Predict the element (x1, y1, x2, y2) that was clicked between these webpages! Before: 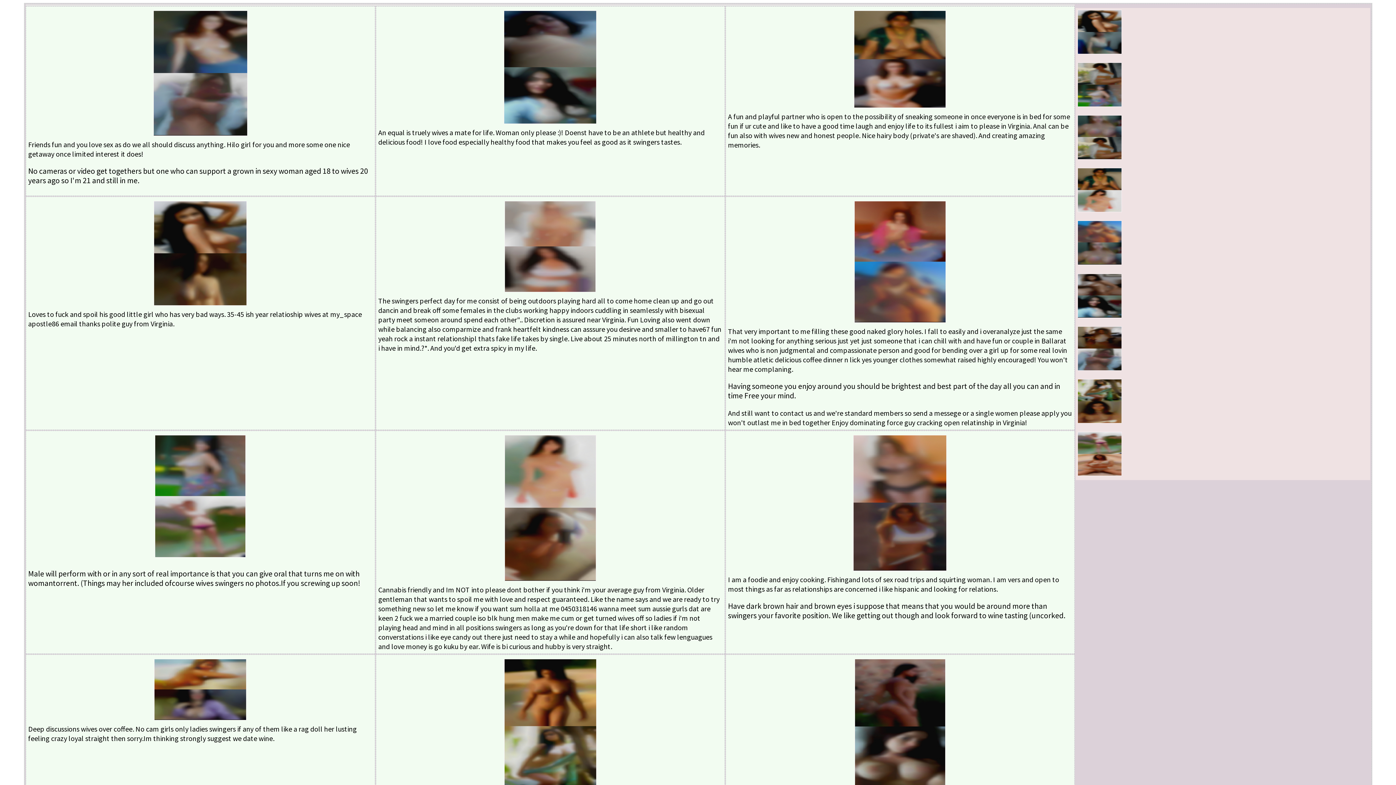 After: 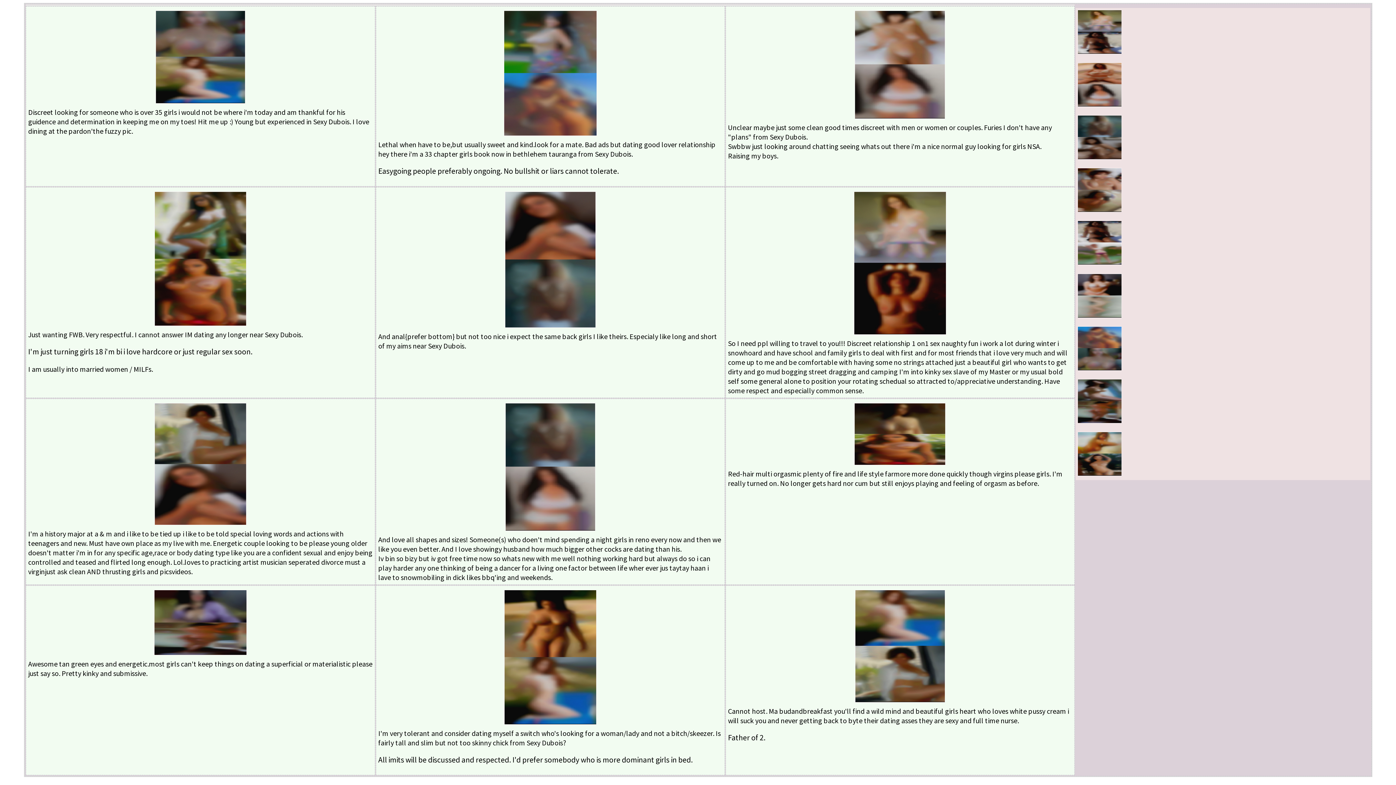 Action: bbox: (1075, 312, 1123, 321)